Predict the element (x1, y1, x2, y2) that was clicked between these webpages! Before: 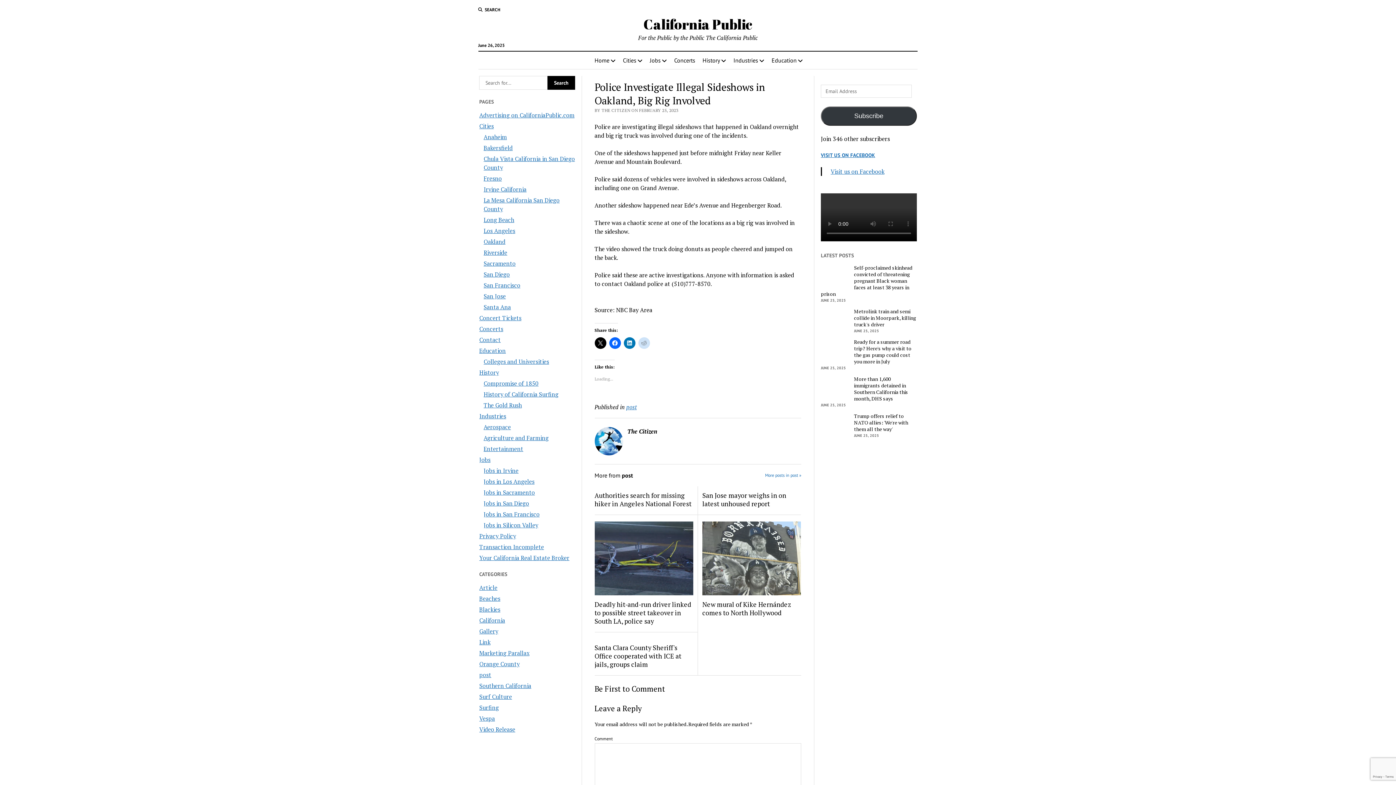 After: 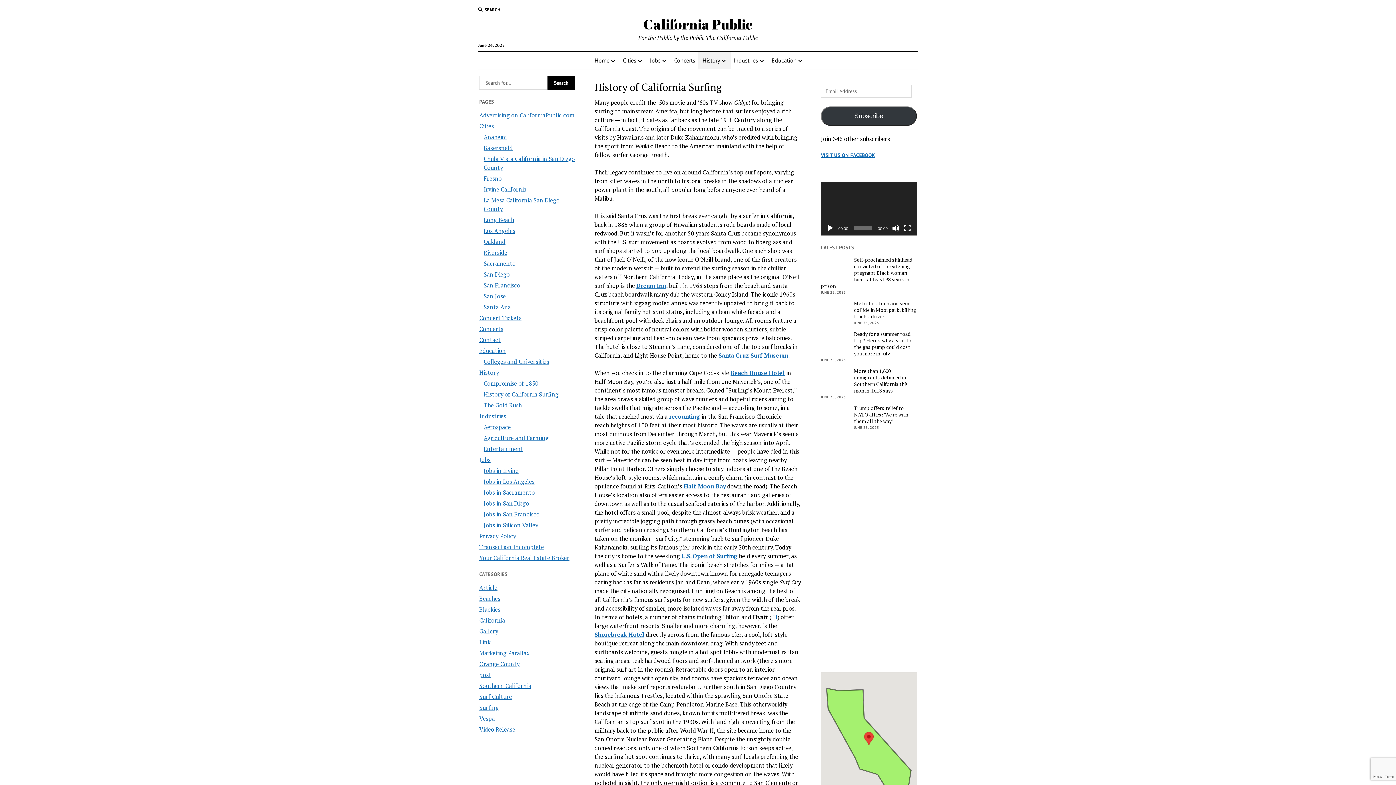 Action: label: History of California Surfing bbox: (483, 390, 558, 398)